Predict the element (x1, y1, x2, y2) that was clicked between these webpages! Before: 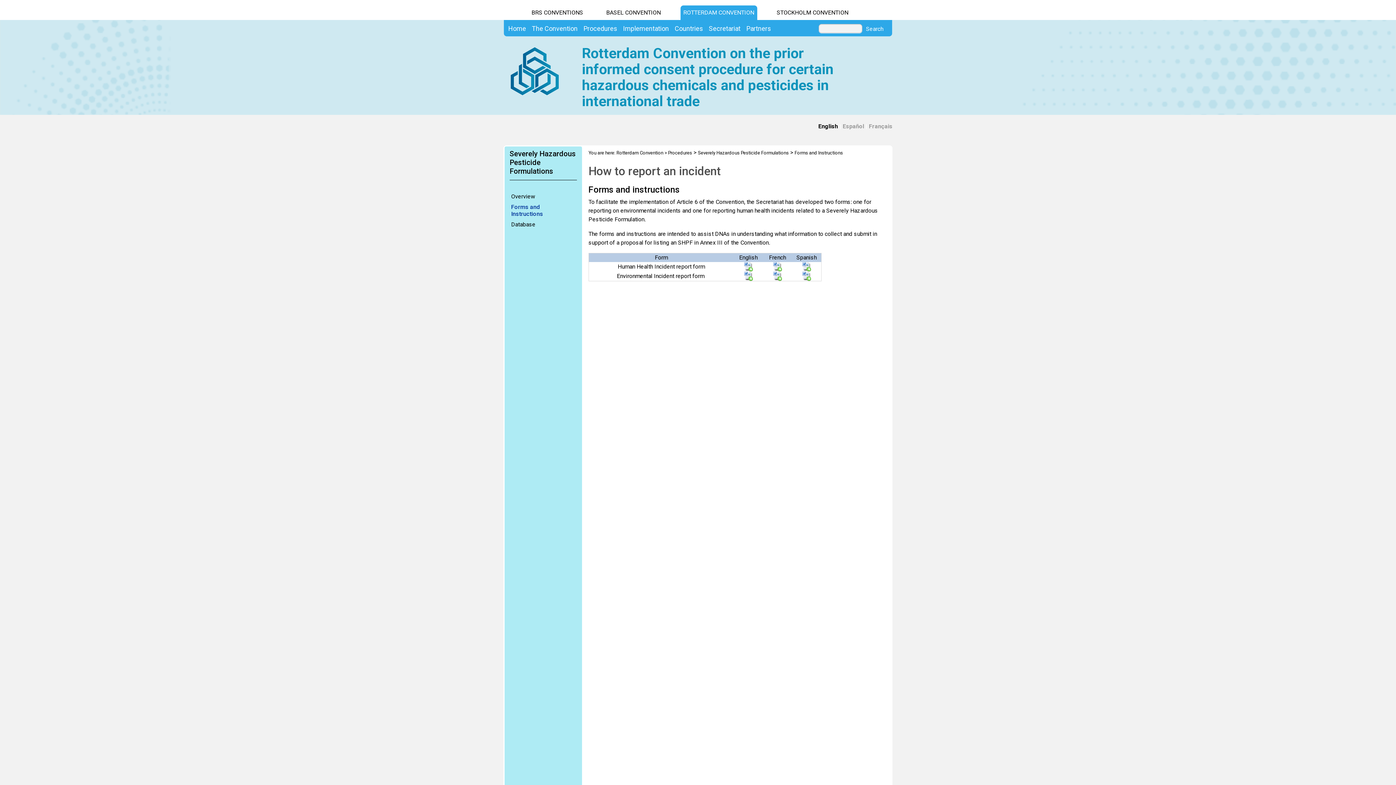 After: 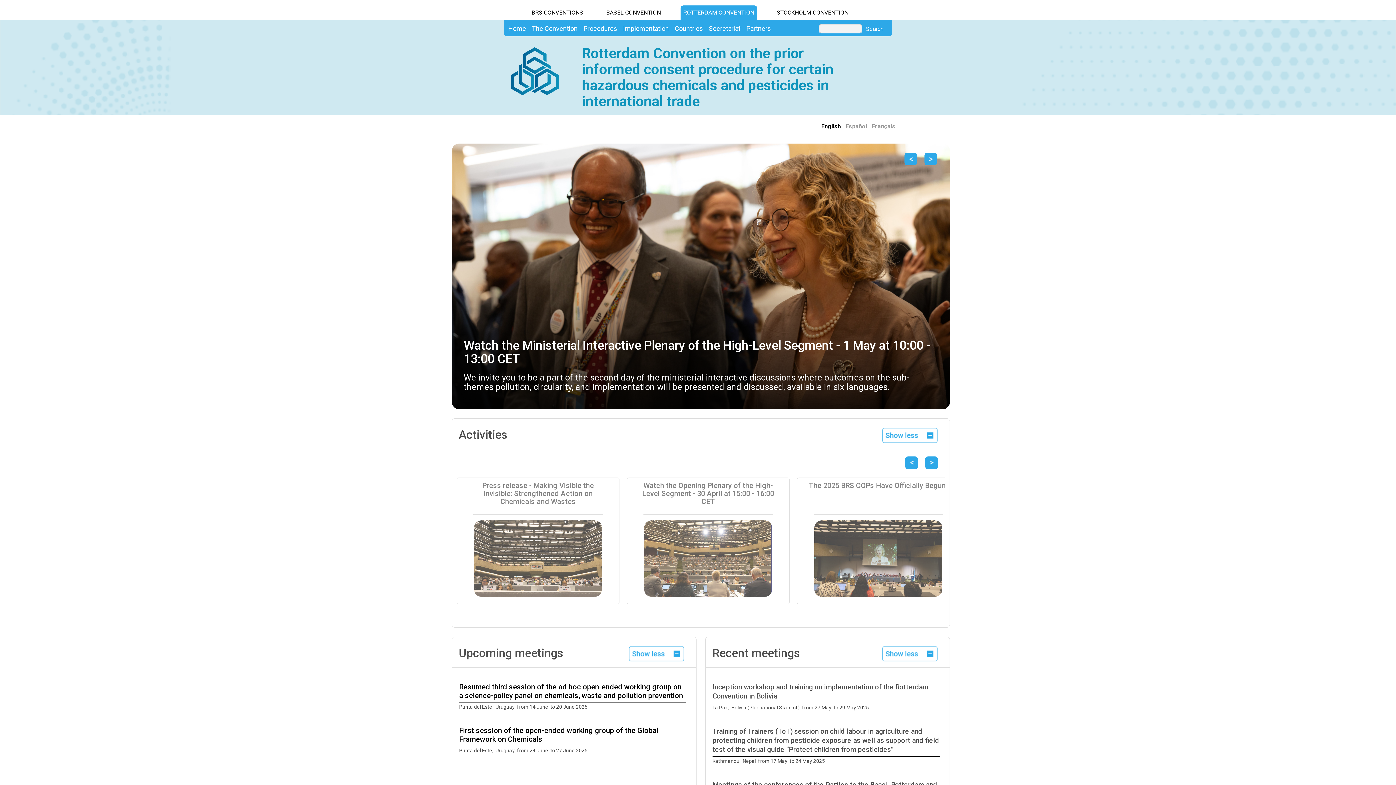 Action: bbox: (683, 9, 754, 16) label: ROTTERDAM CONVENTION